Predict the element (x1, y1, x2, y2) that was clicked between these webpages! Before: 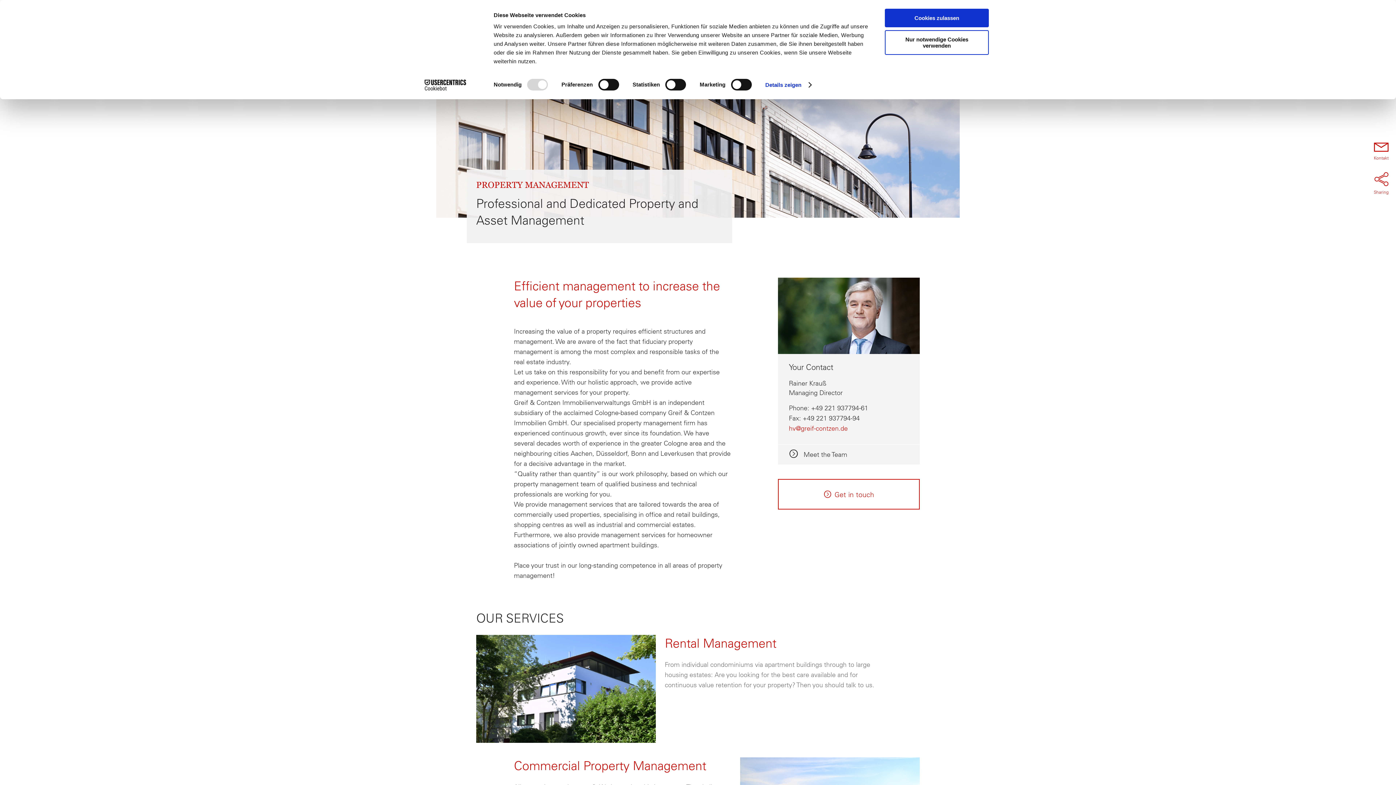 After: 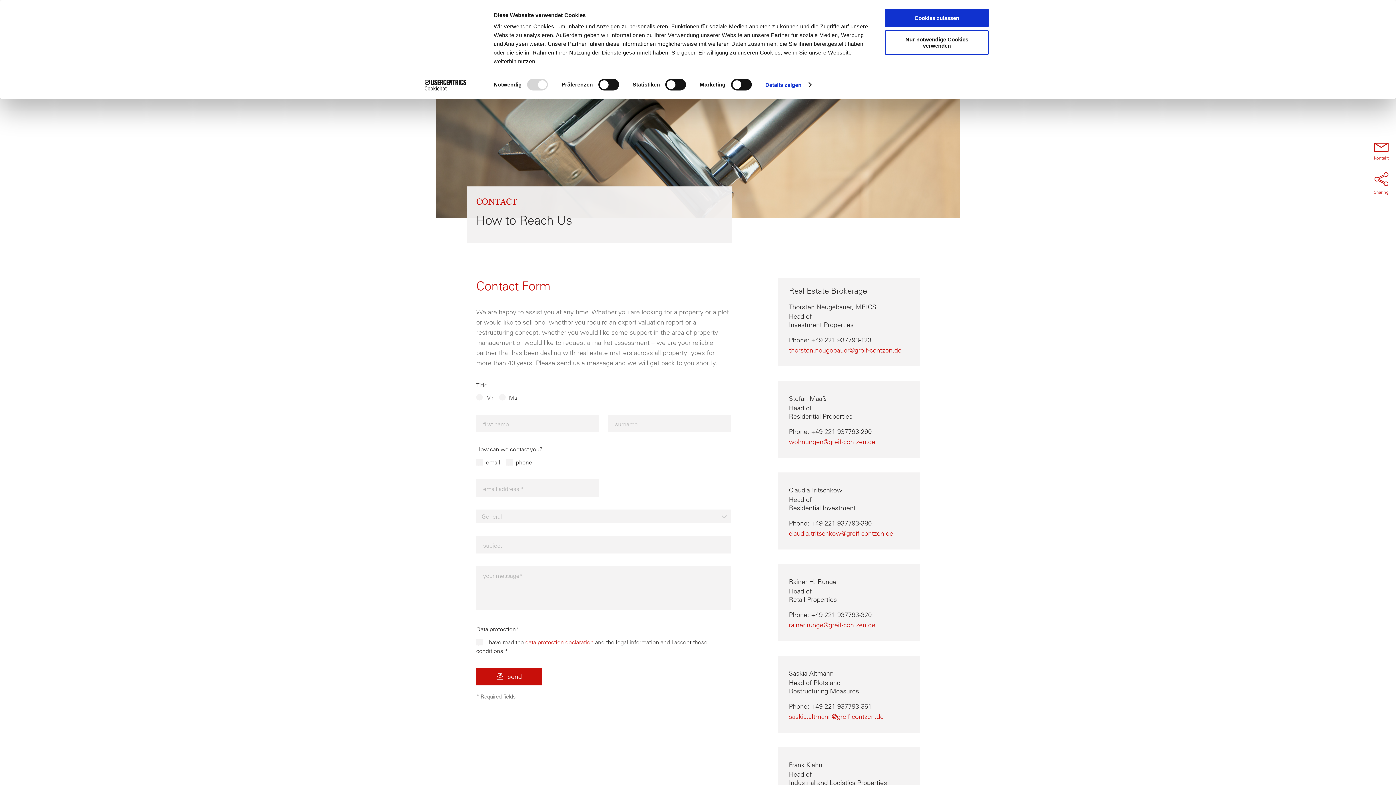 Action: bbox: (778, 479, 920, 509) label:  
Get in touch